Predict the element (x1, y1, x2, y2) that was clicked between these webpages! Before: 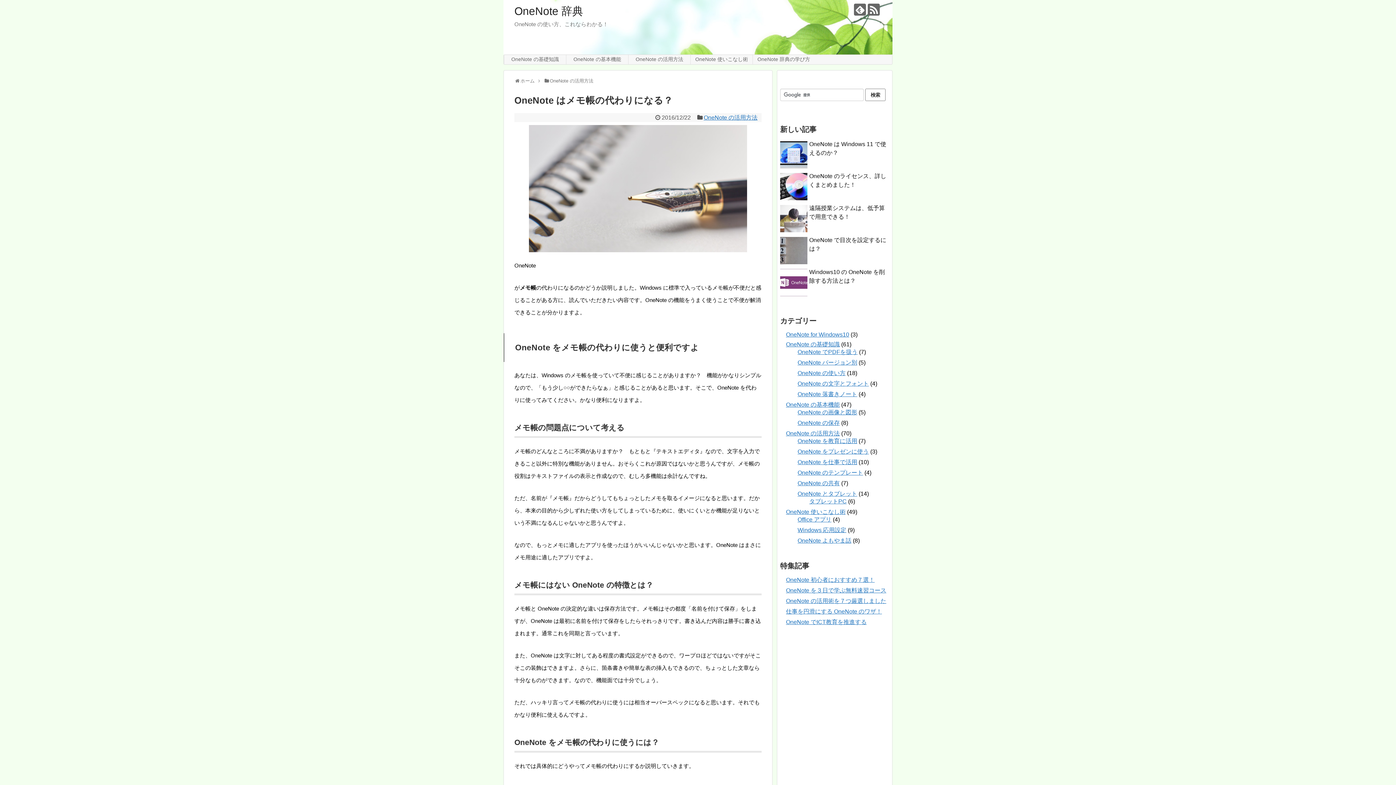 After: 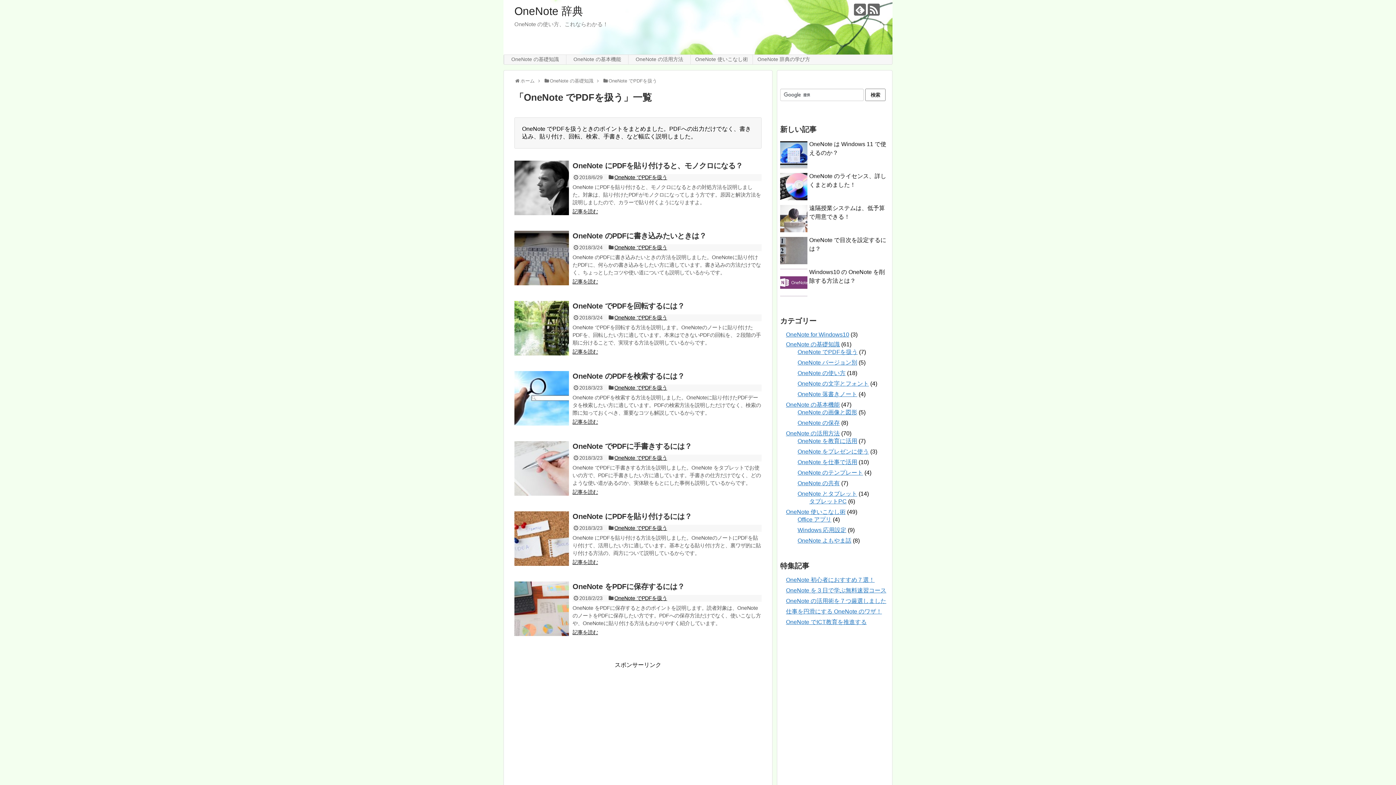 Action: label: OneNote でPDFを扱う bbox: (797, 349, 857, 355)